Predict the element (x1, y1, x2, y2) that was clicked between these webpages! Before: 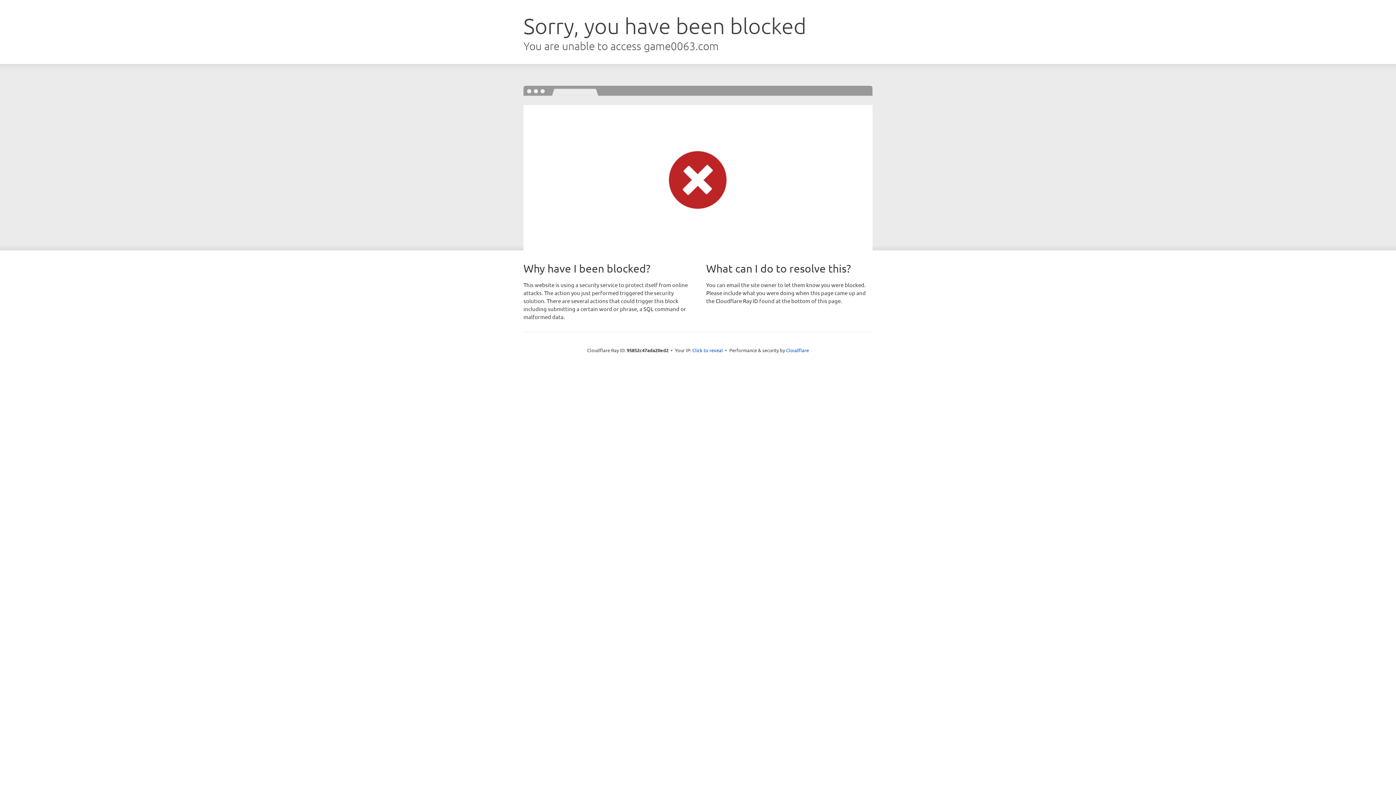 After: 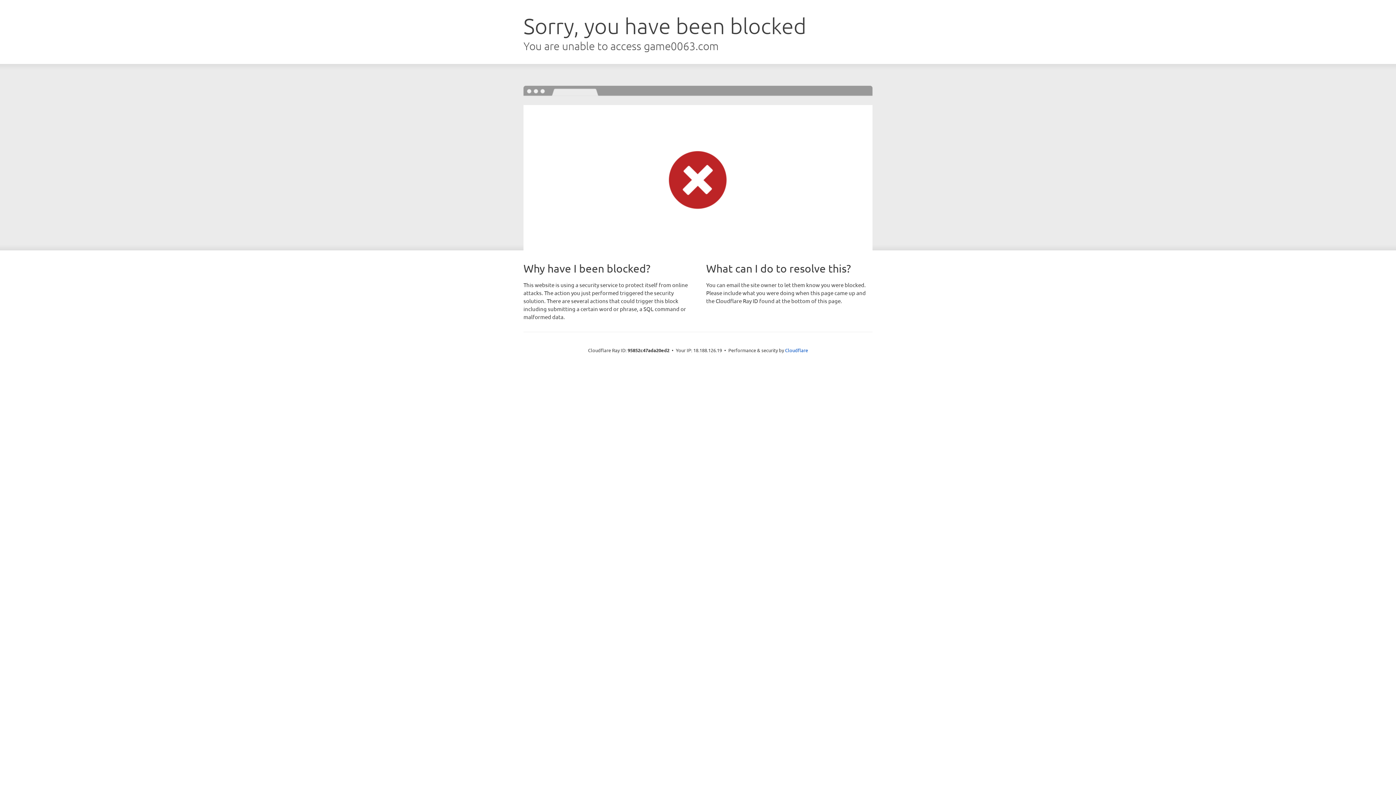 Action: bbox: (692, 346, 723, 353) label: Click to reveal